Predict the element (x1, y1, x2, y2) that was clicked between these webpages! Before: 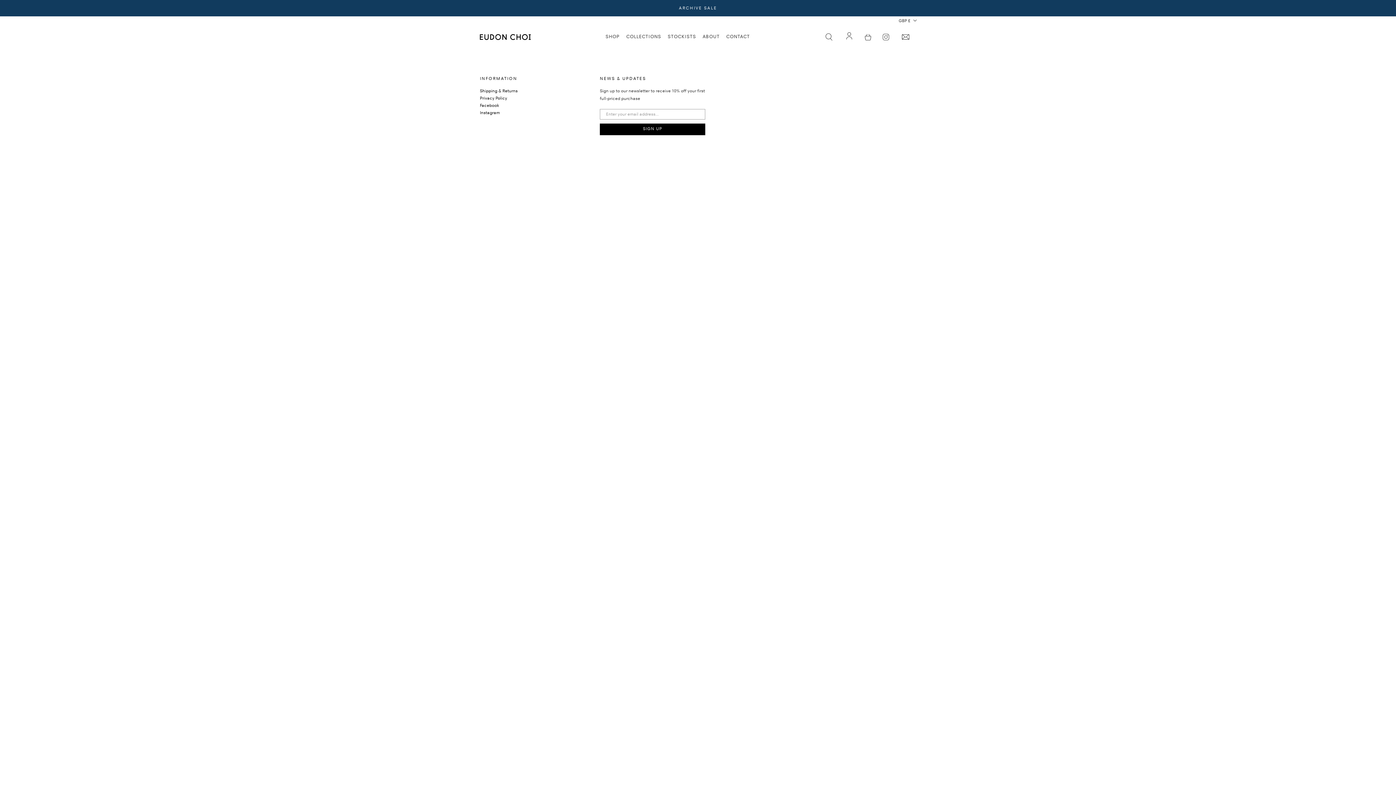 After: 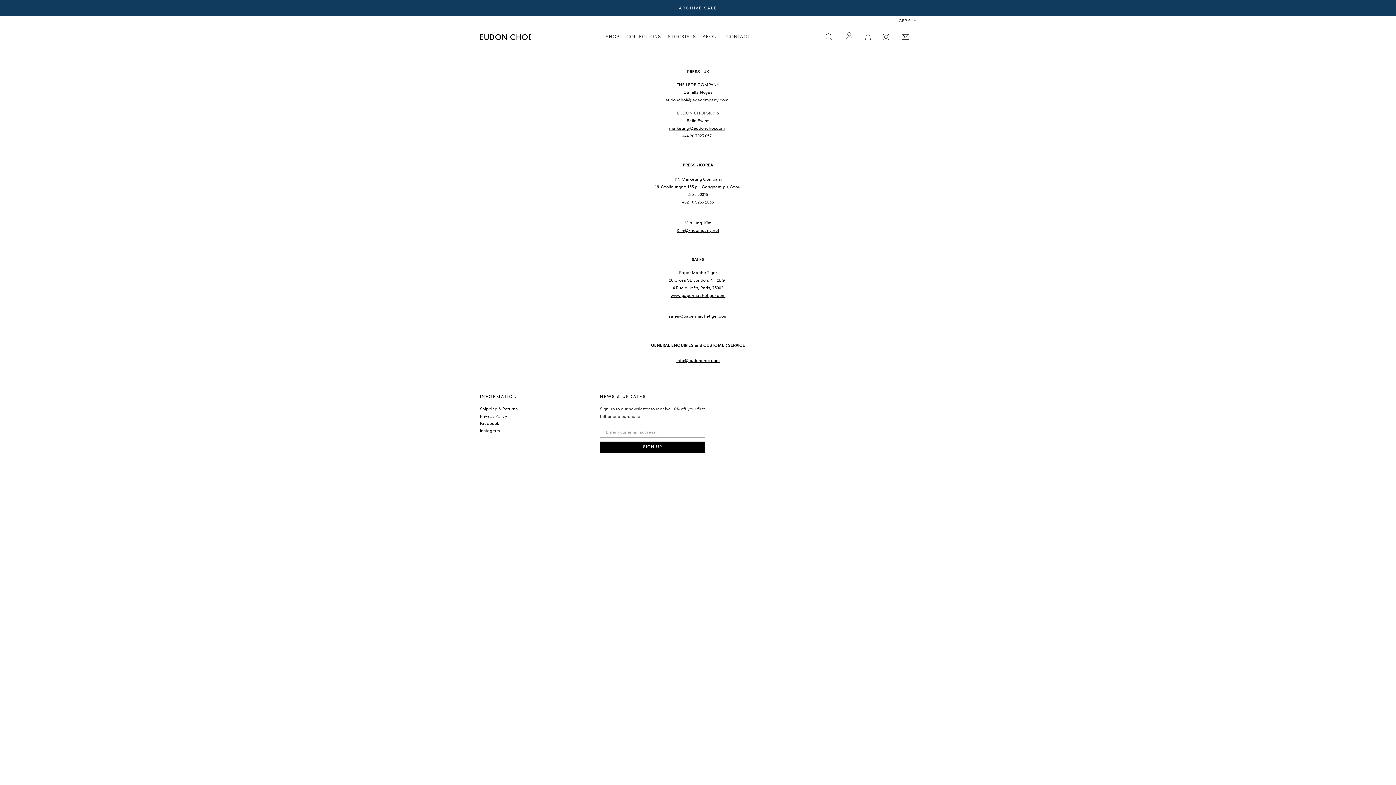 Action: bbox: (725, 31, 755, 42) label: CONTACT